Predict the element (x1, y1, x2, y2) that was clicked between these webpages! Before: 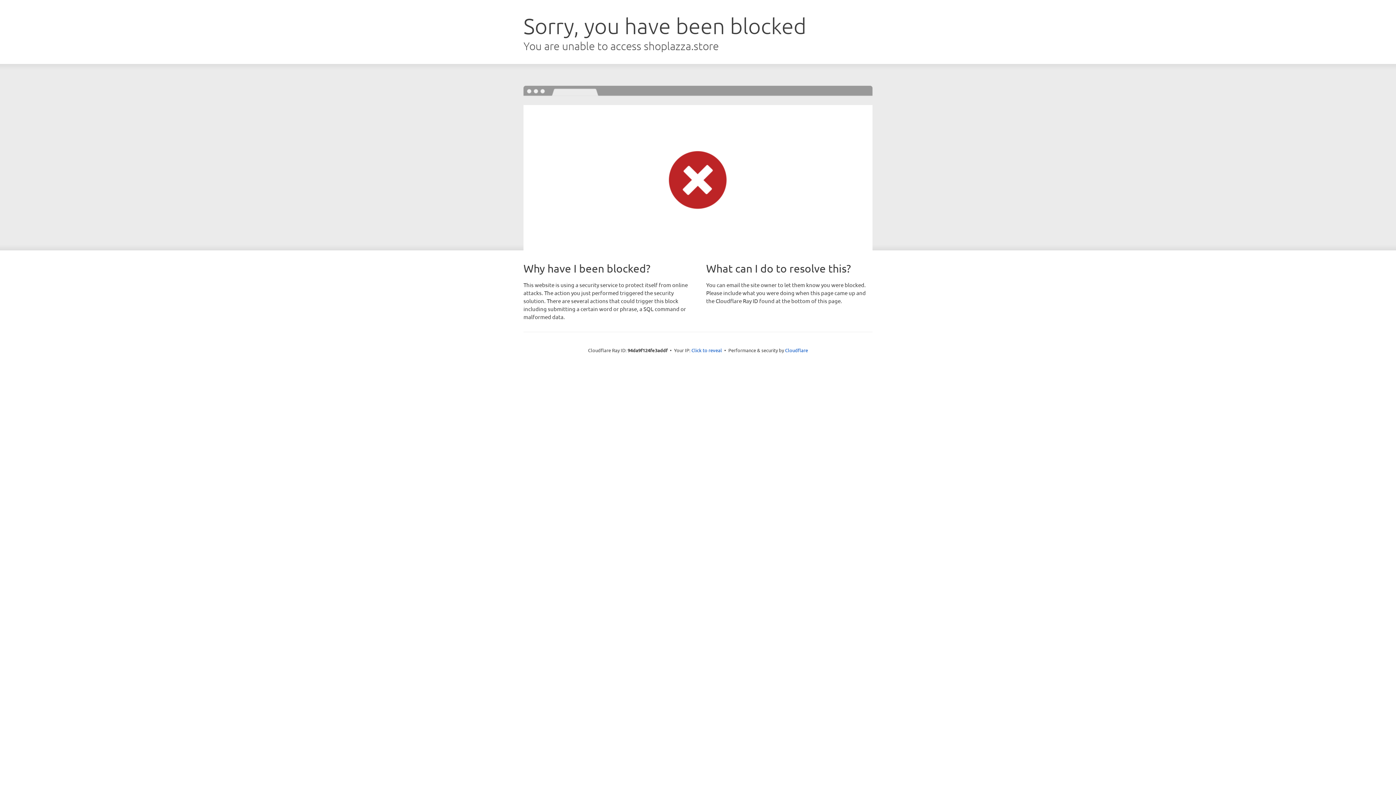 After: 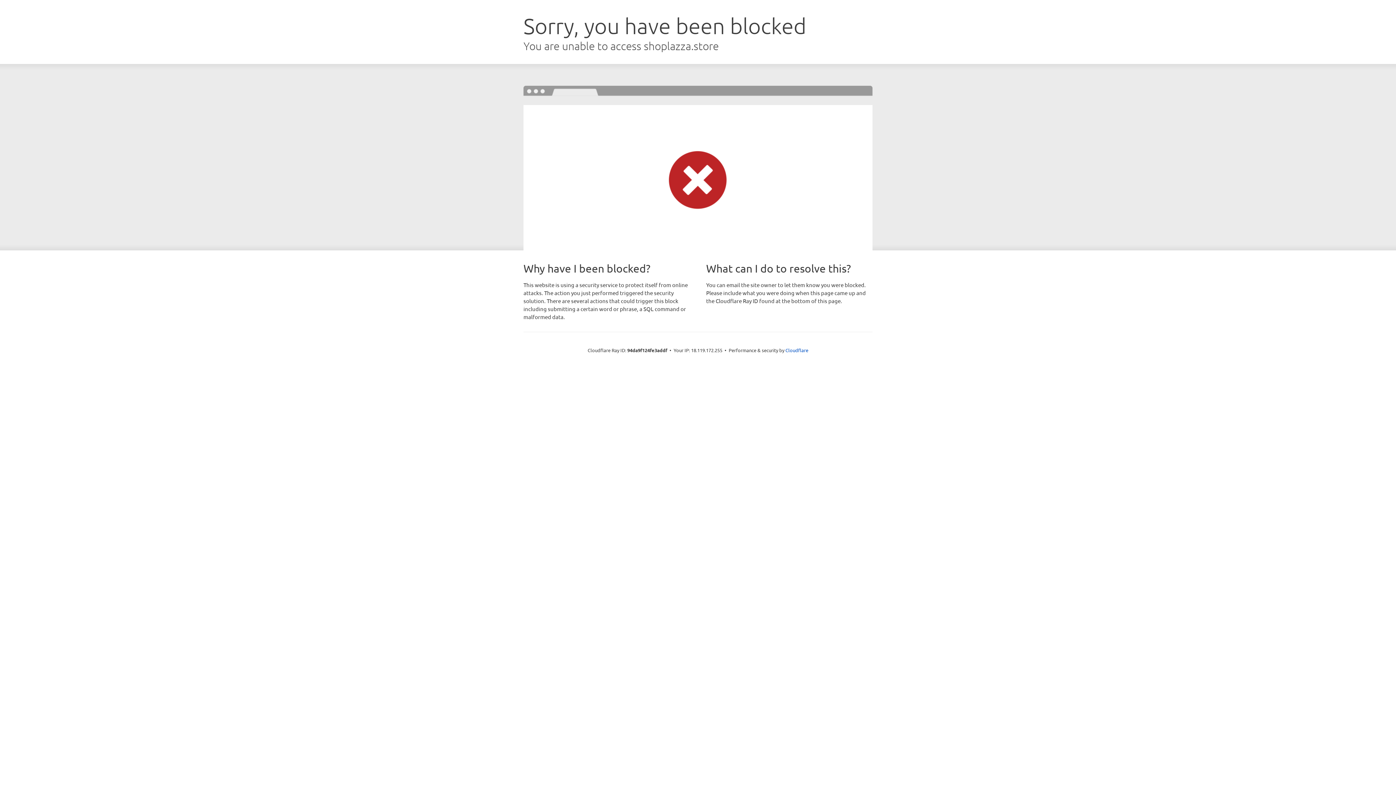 Action: bbox: (691, 346, 722, 353) label: Click to reveal